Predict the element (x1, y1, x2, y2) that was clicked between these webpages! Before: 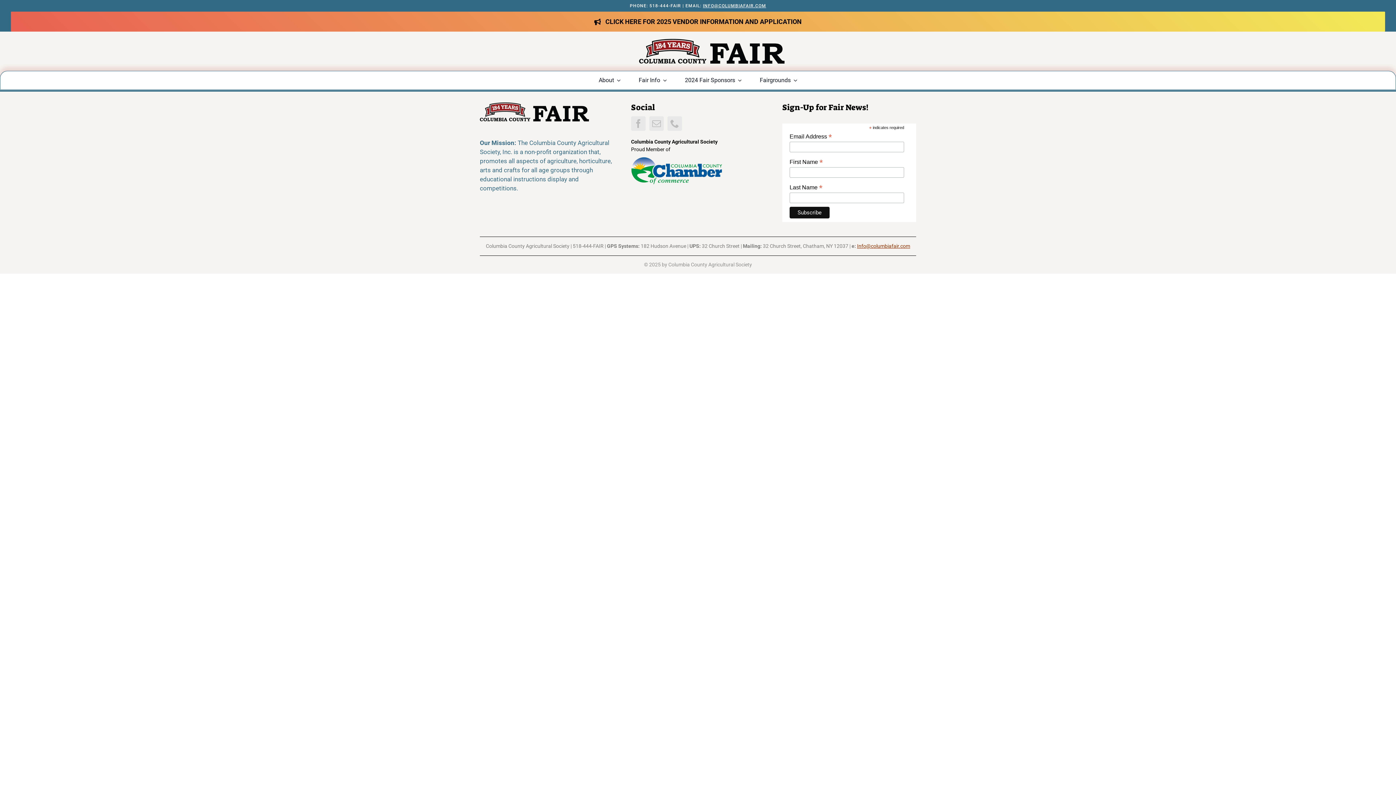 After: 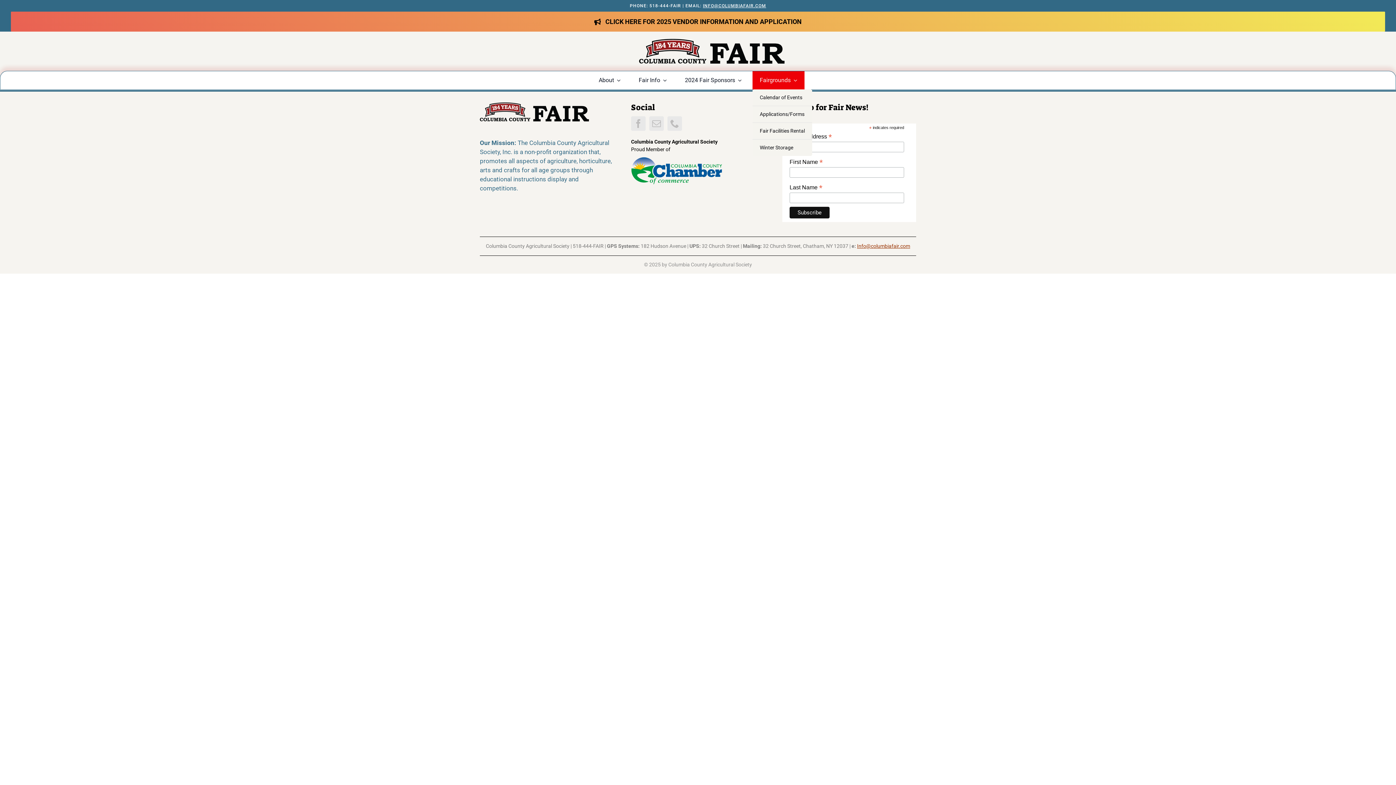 Action: label: Fairgrounds bbox: (752, 71, 804, 89)